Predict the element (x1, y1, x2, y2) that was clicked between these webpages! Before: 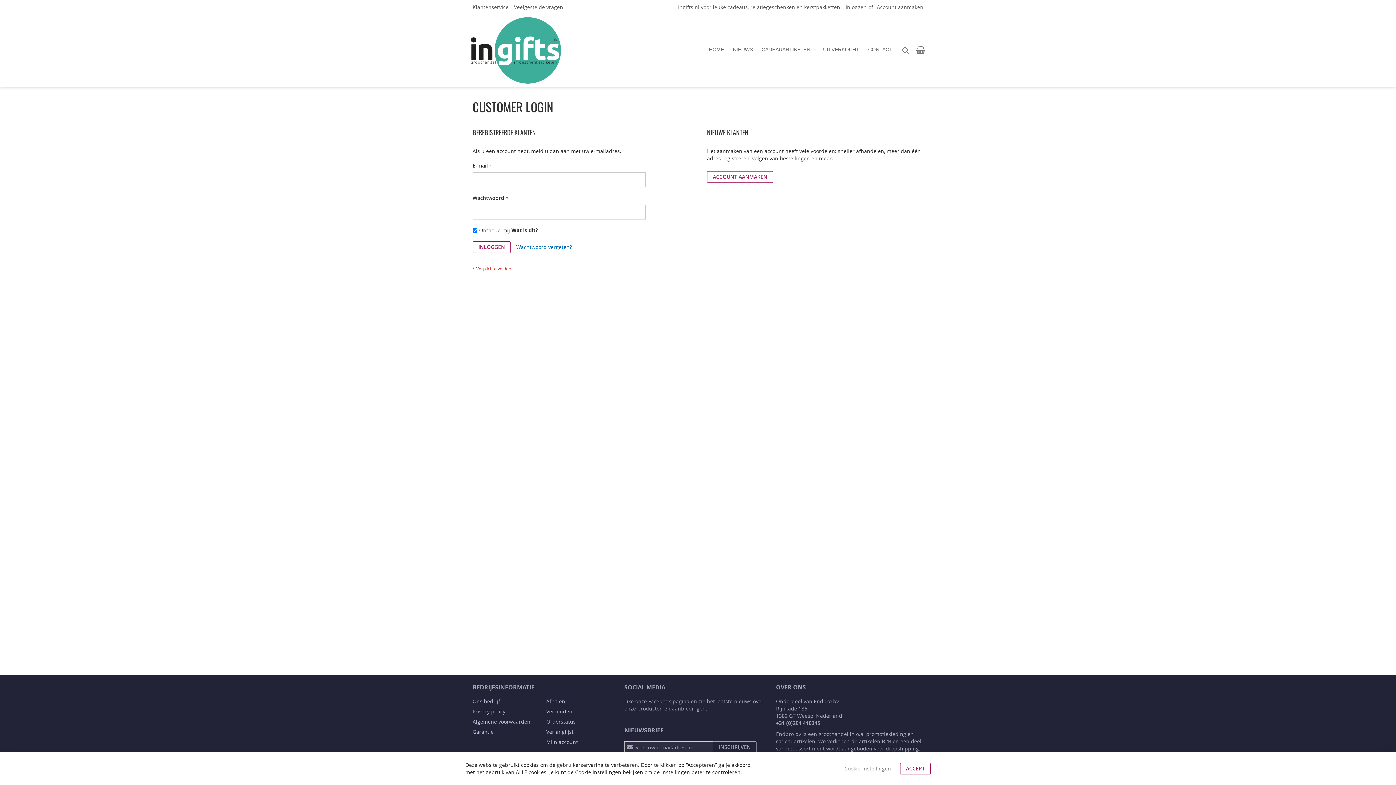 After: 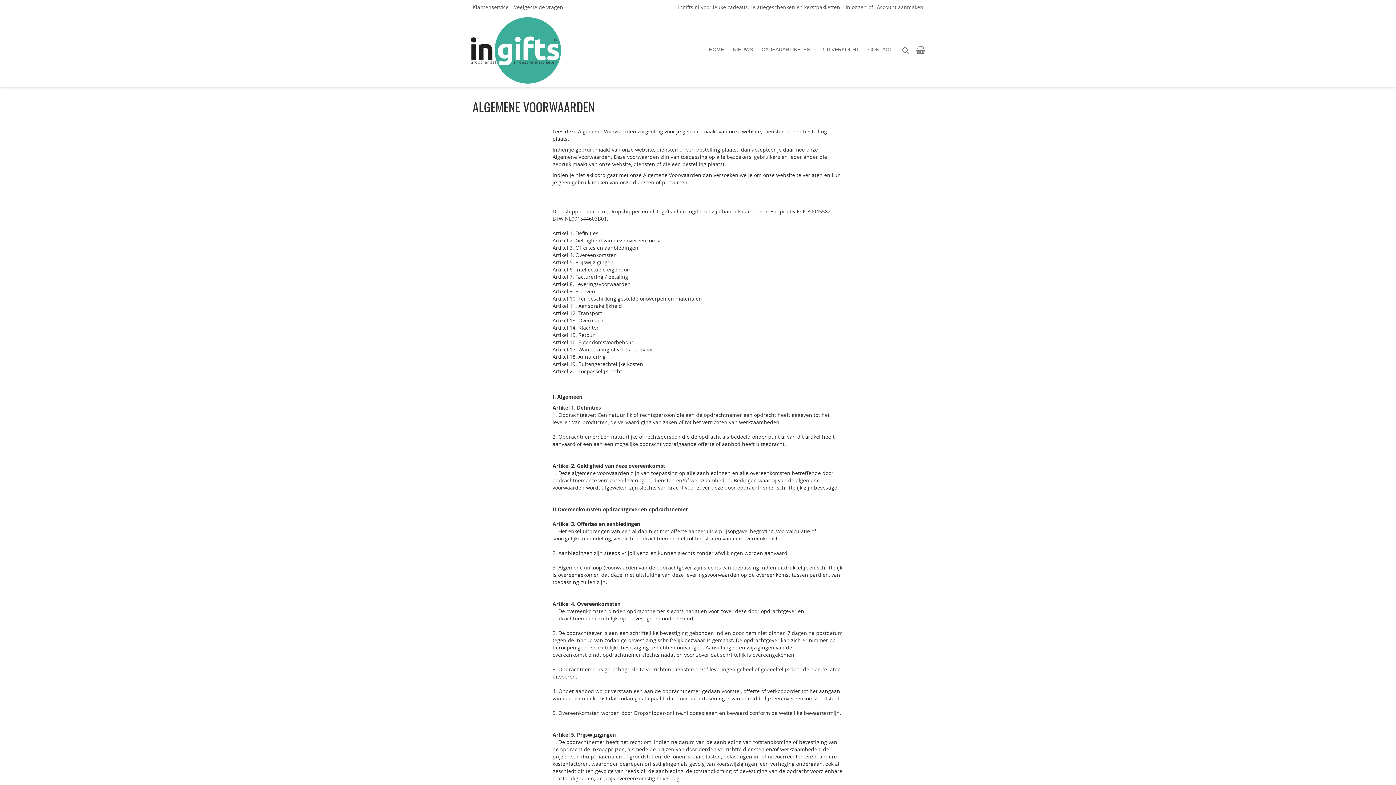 Action: label: Algemene voorwaarden bbox: (472, 714, 530, 729)